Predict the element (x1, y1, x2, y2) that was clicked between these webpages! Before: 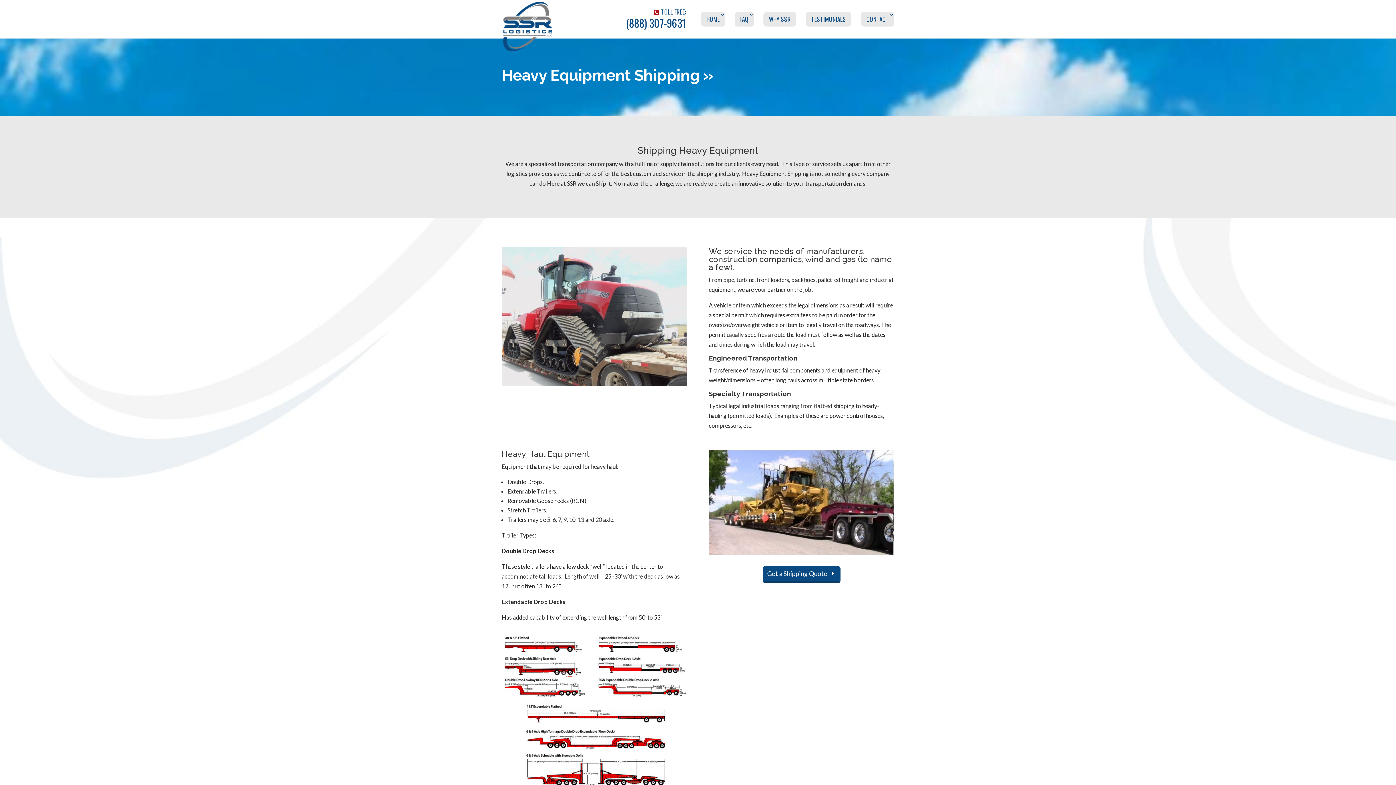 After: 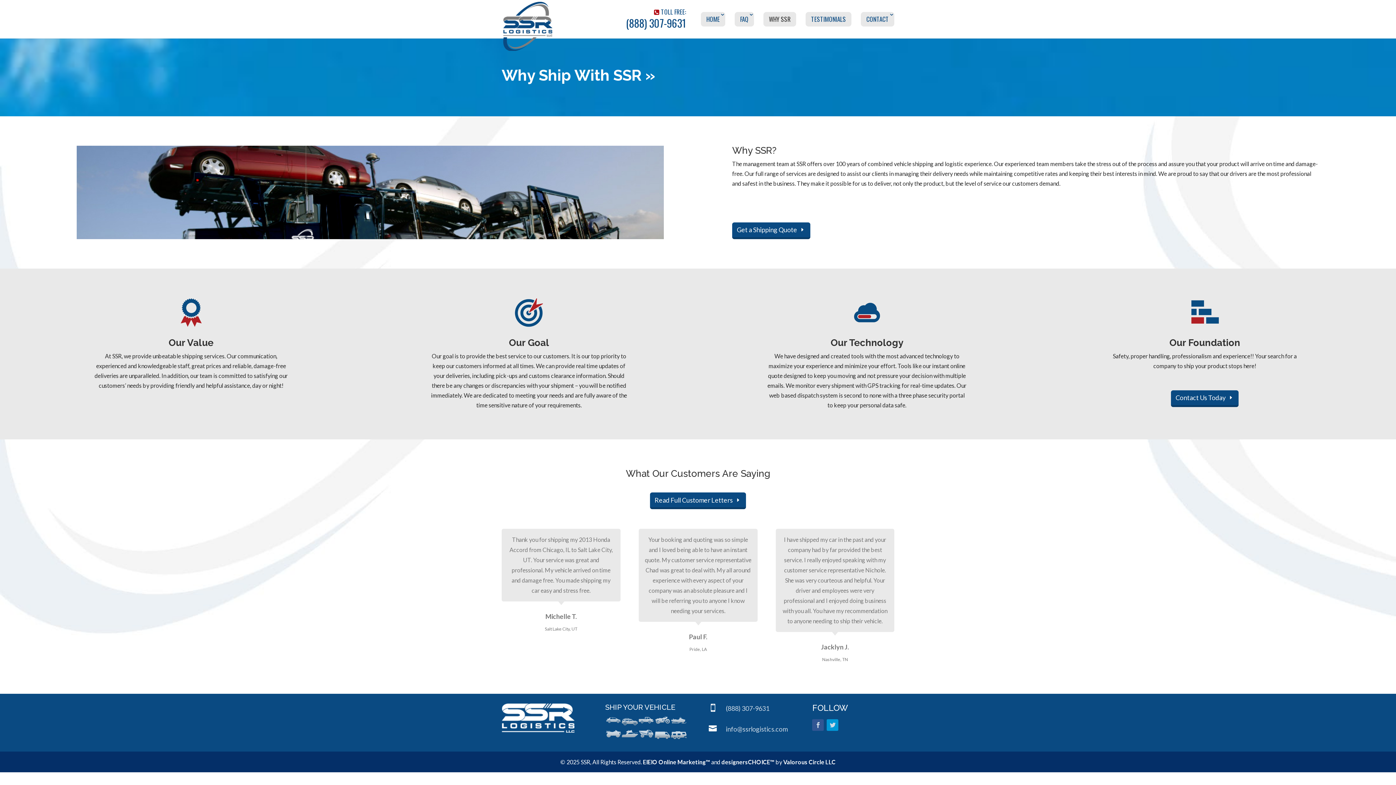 Action: bbox: (763, 12, 796, 26) label: WHY SSR